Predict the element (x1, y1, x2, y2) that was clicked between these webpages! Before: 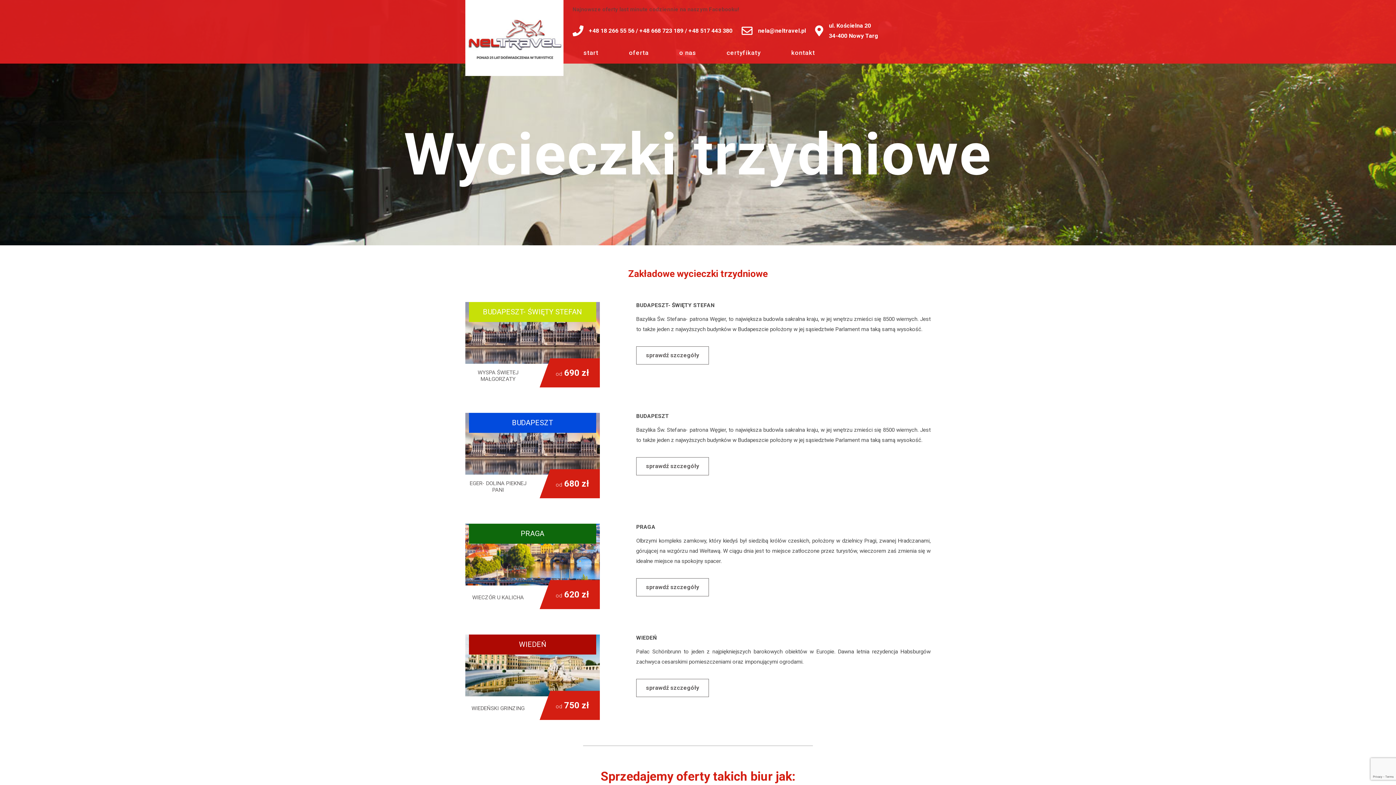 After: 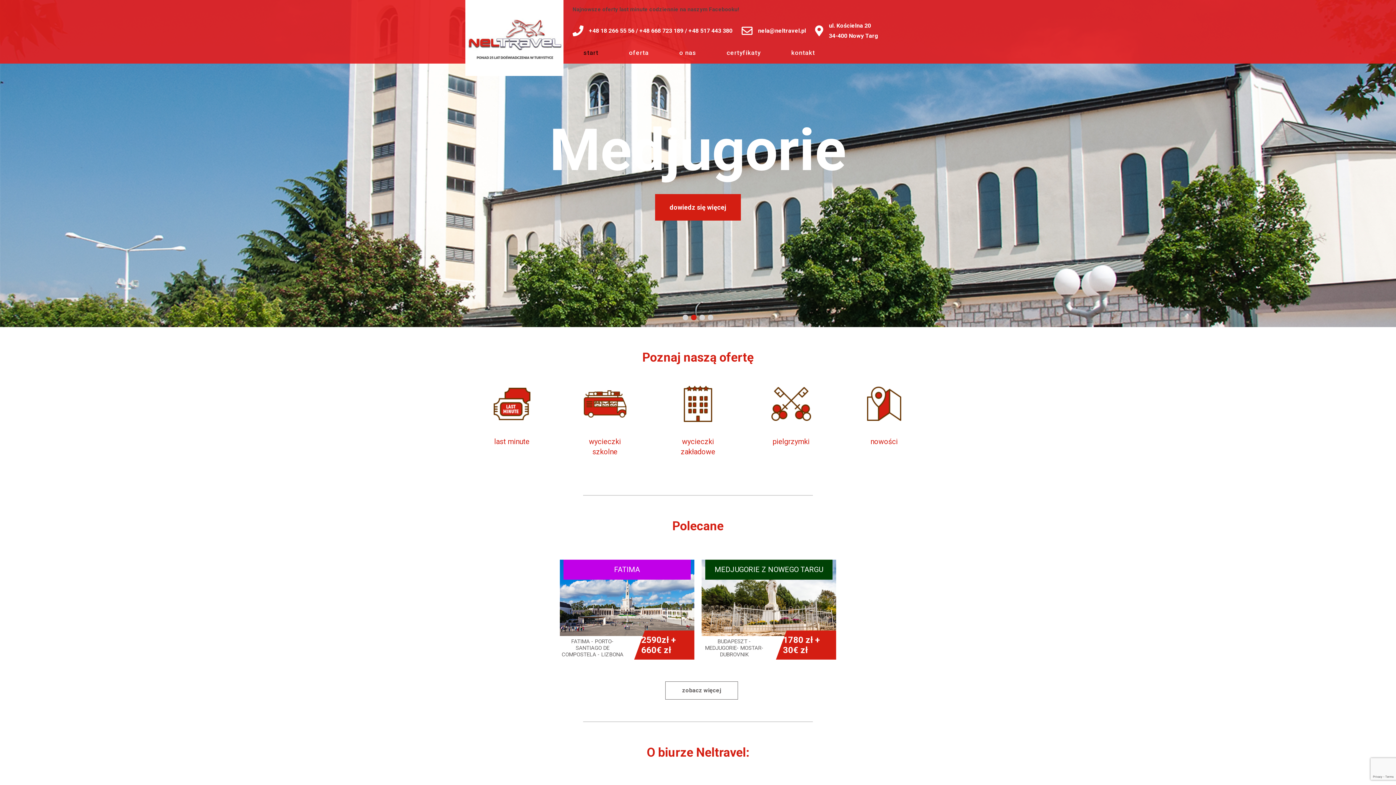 Action: bbox: (583, 49, 598, 56) label: start